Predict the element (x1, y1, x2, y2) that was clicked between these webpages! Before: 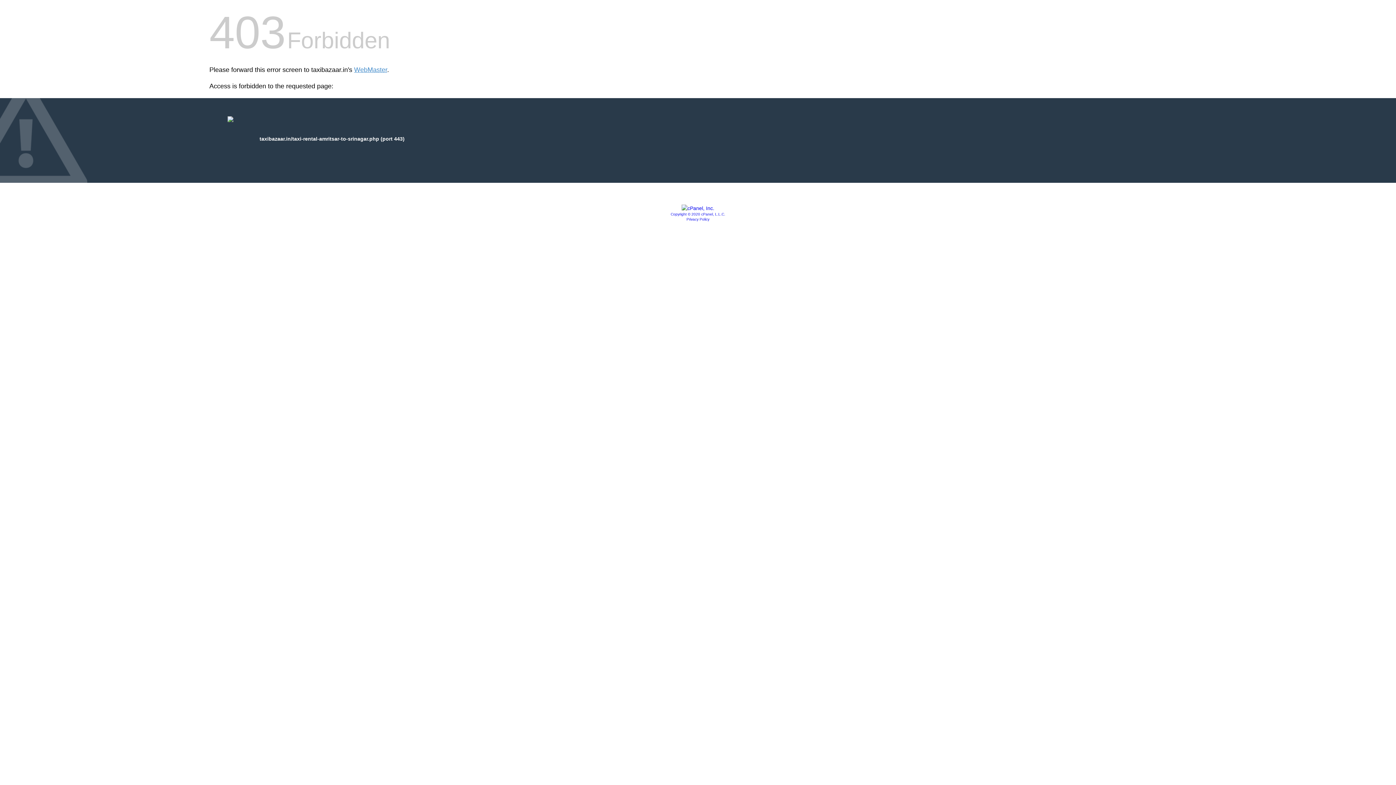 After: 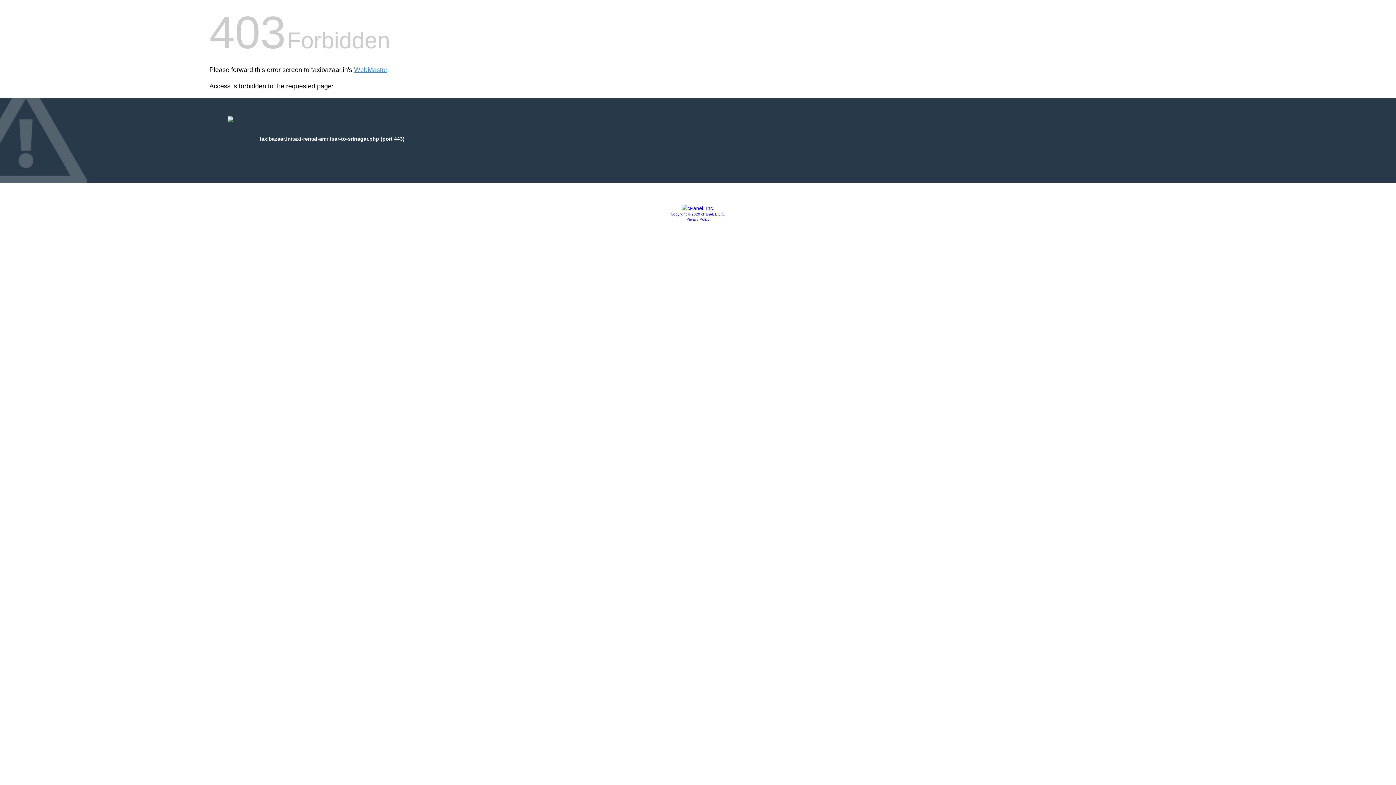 Action: bbox: (686, 217, 709, 221) label: Privacy Policy